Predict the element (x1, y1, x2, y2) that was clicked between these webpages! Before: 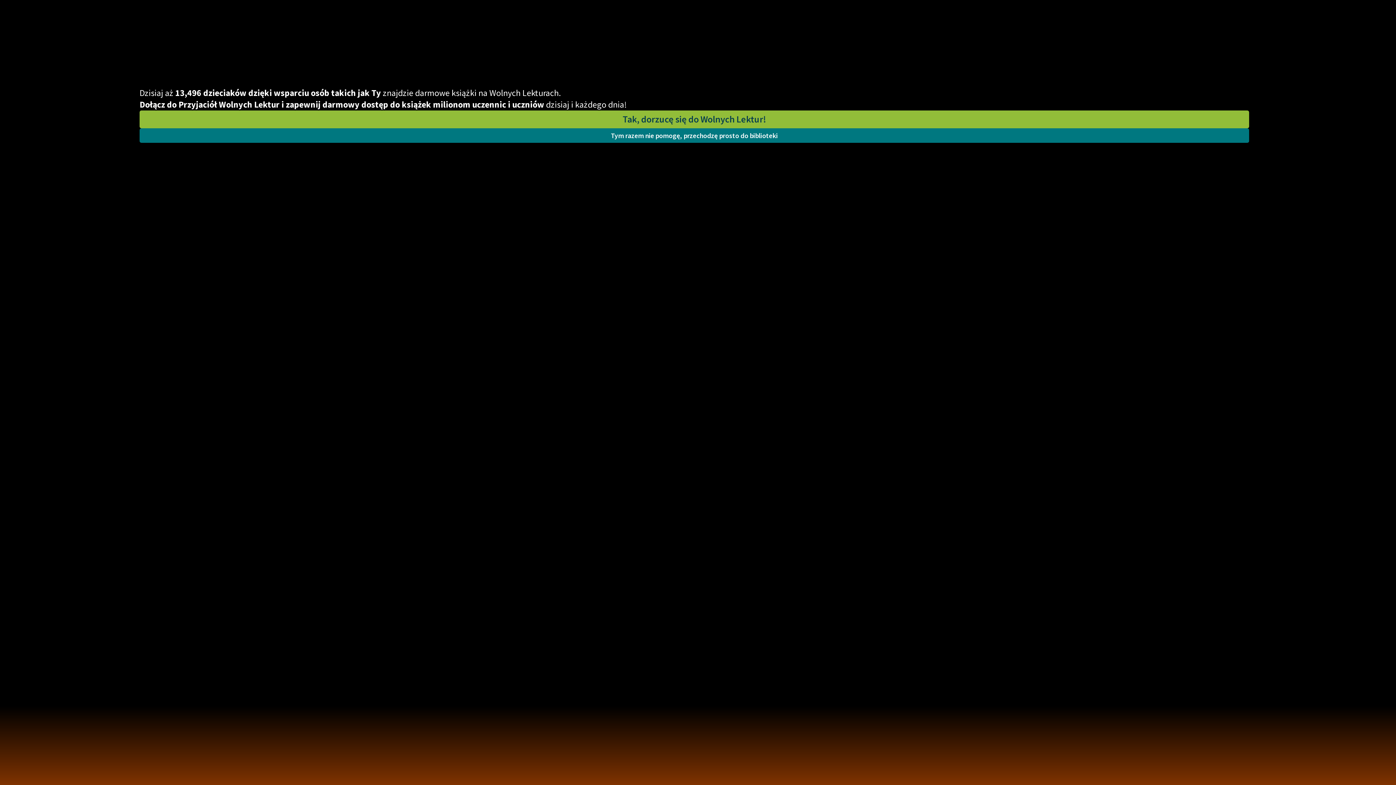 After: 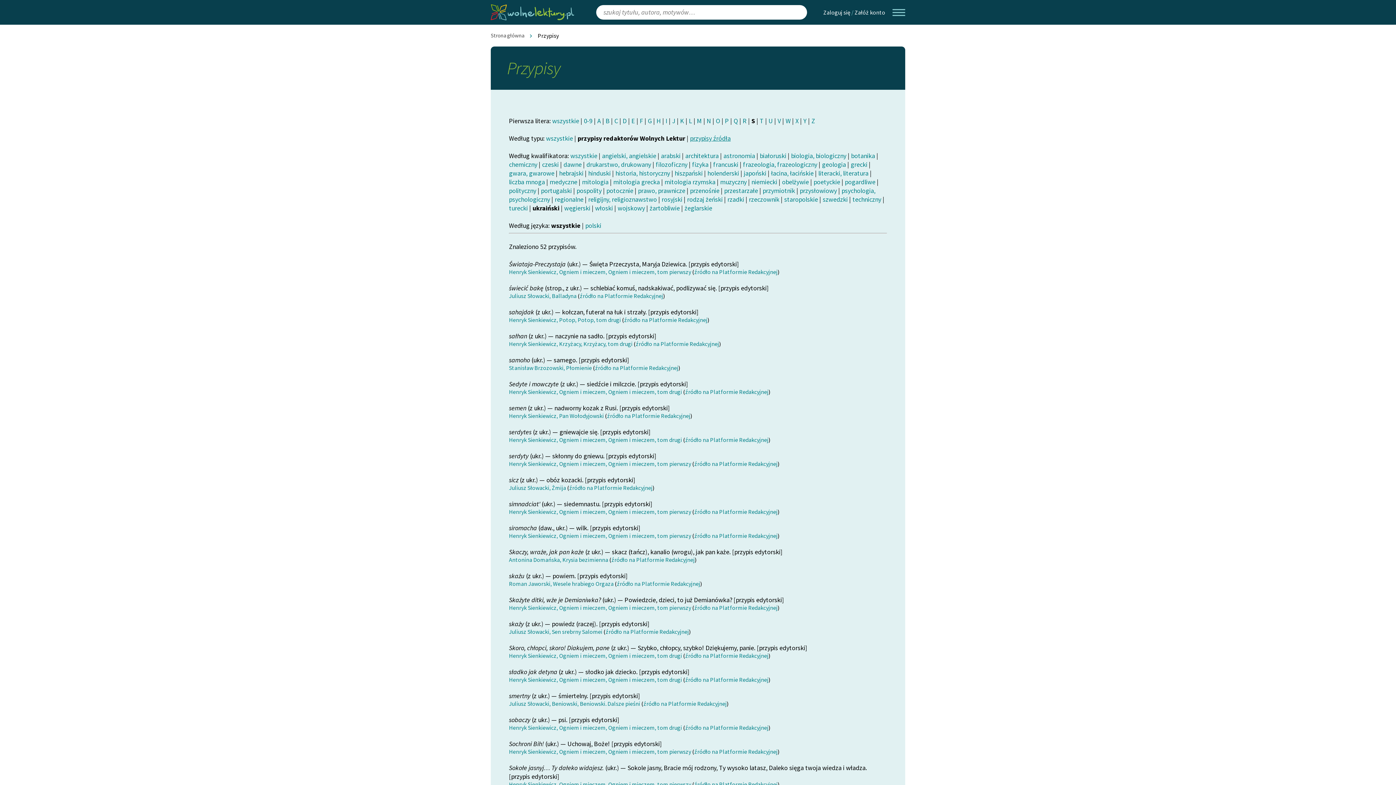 Action: label: Tym razem nie pomogę, przechodzę prosto do biblioteki bbox: (139, 128, 1249, 142)